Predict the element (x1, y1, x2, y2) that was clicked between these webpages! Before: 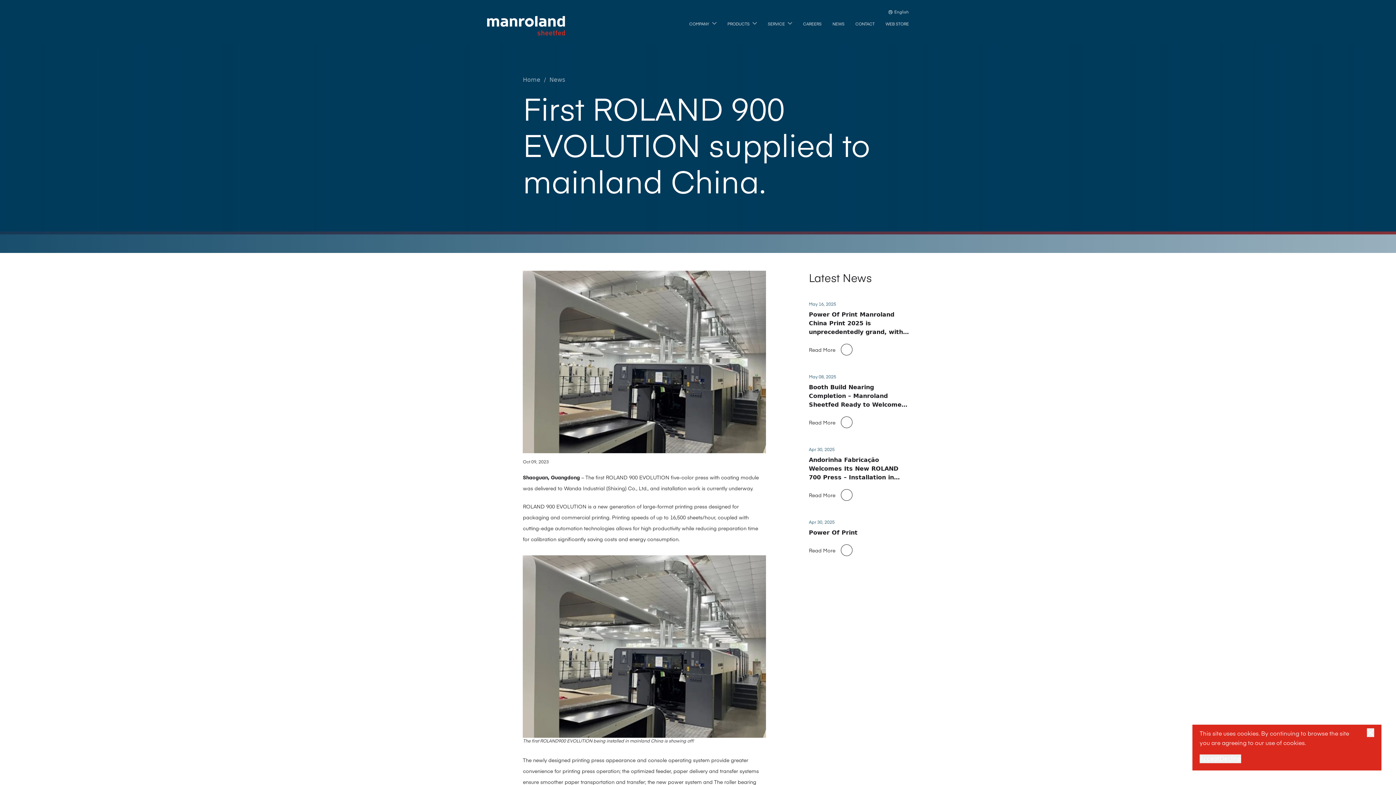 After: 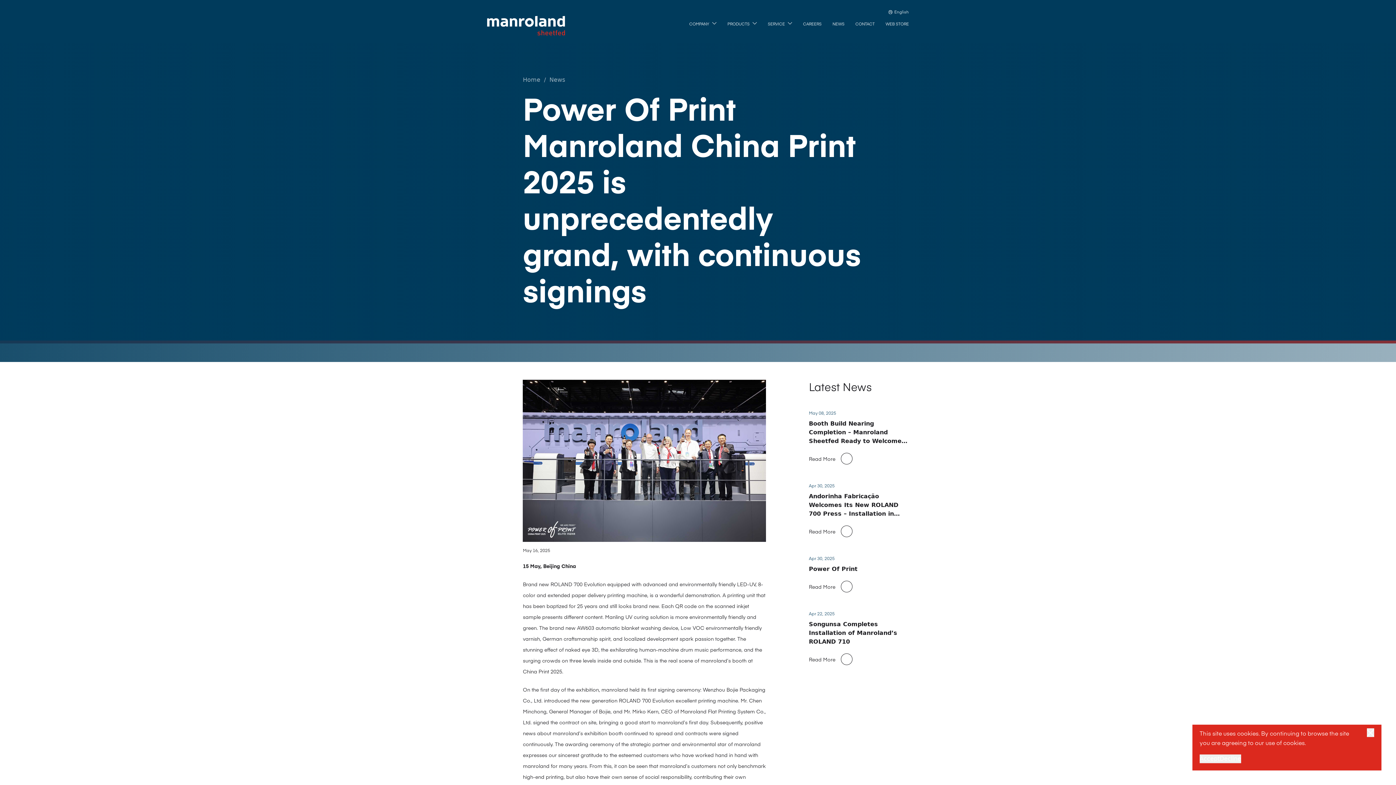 Action: label: Read More bbox: (809, 344, 909, 355)